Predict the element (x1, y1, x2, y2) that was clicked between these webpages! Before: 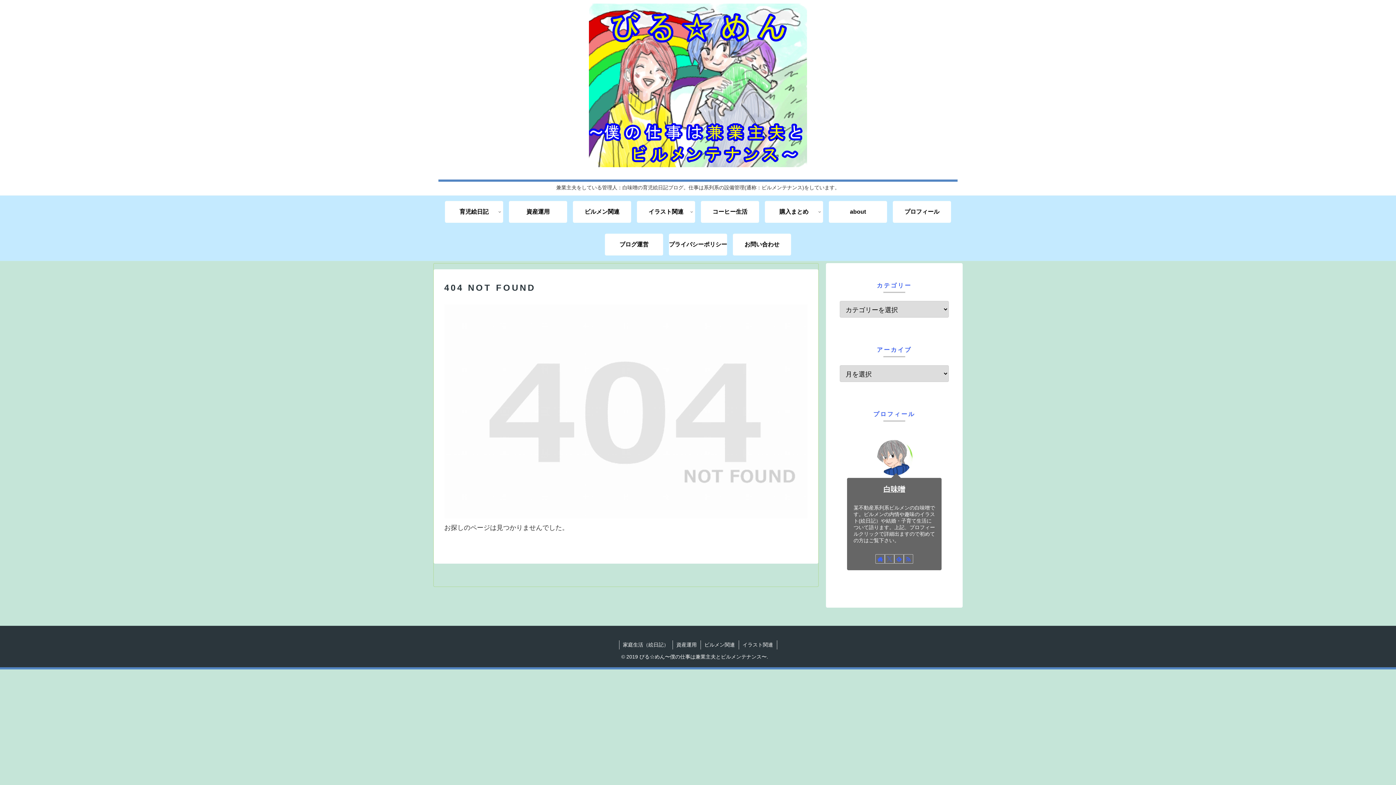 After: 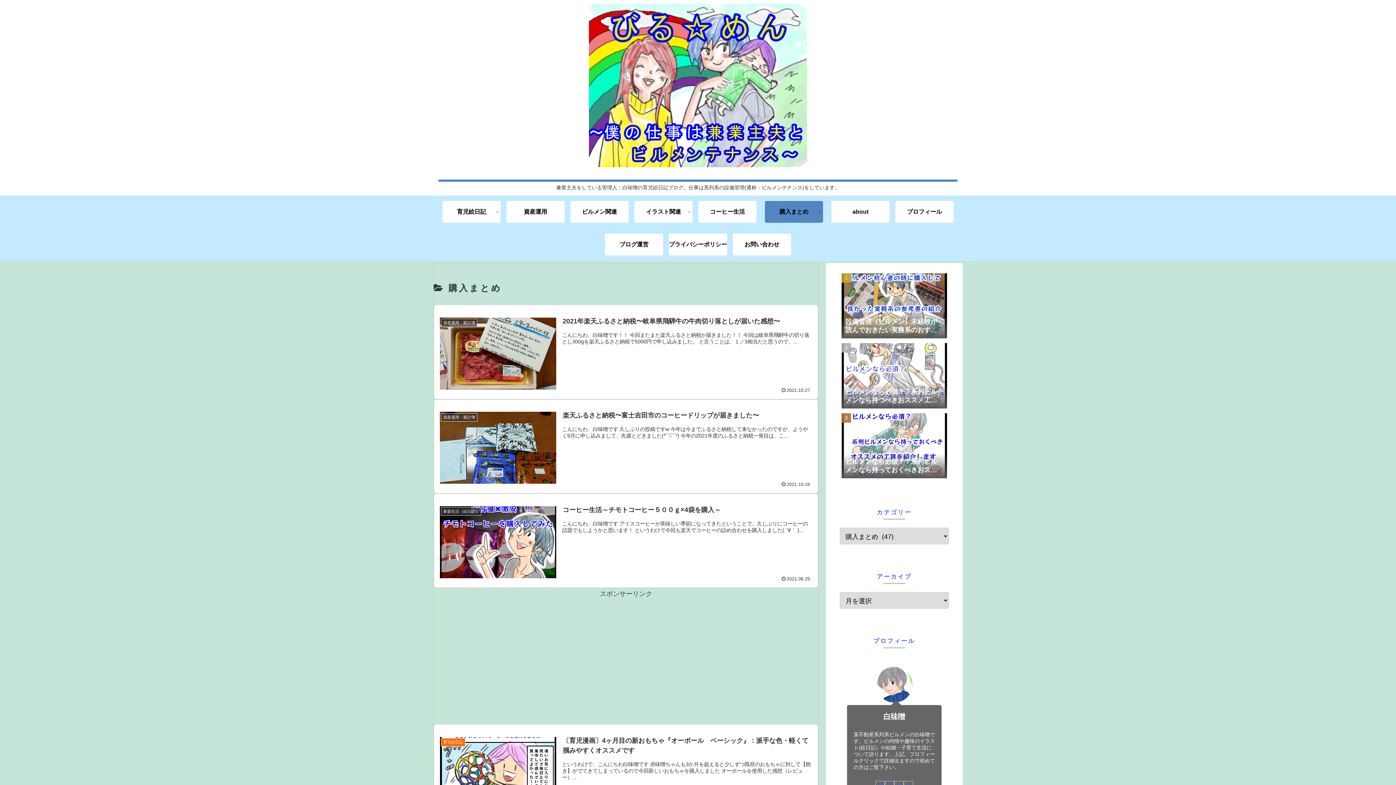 Action: label: 購入まとめ bbox: (765, 201, 823, 222)